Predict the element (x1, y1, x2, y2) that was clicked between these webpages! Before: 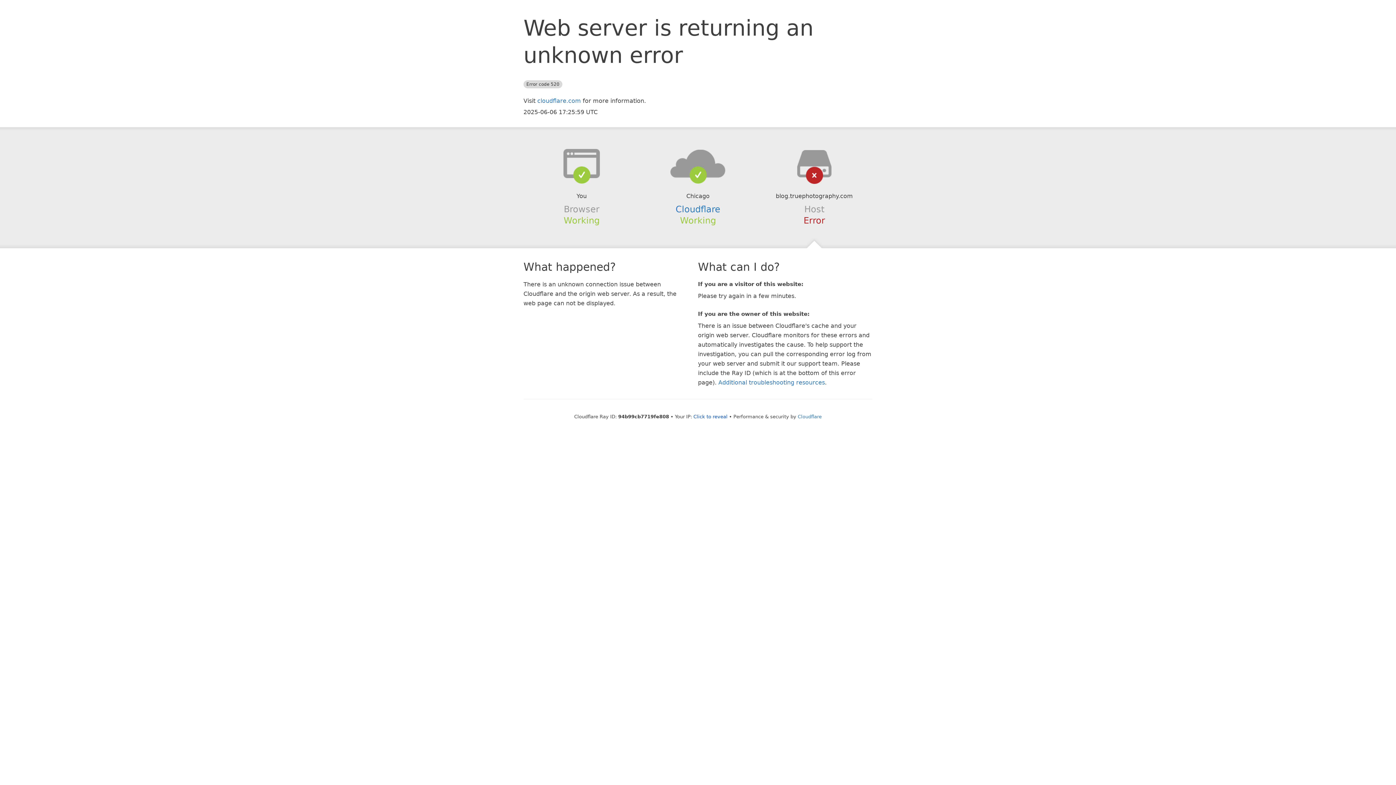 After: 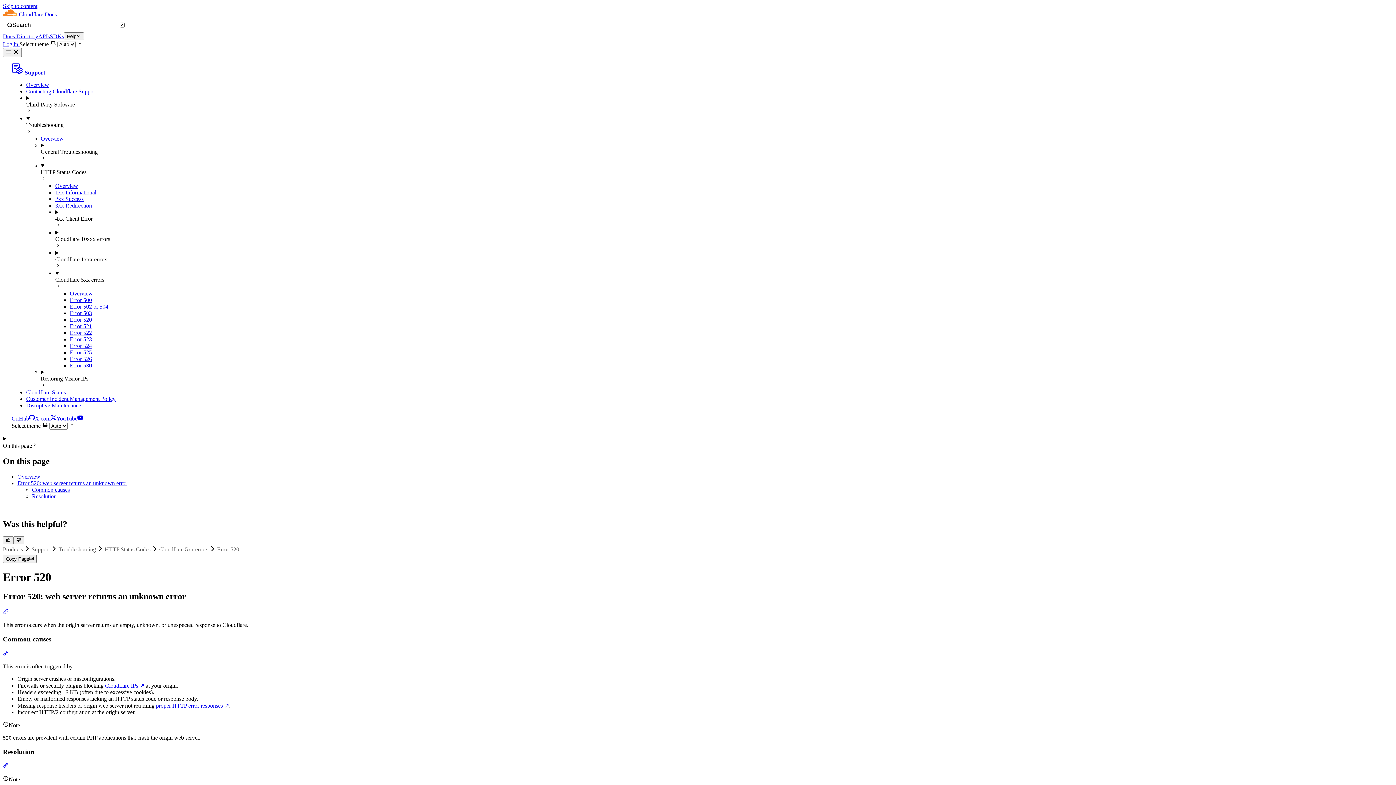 Action: bbox: (718, 379, 825, 386) label: Additional troubleshooting resources